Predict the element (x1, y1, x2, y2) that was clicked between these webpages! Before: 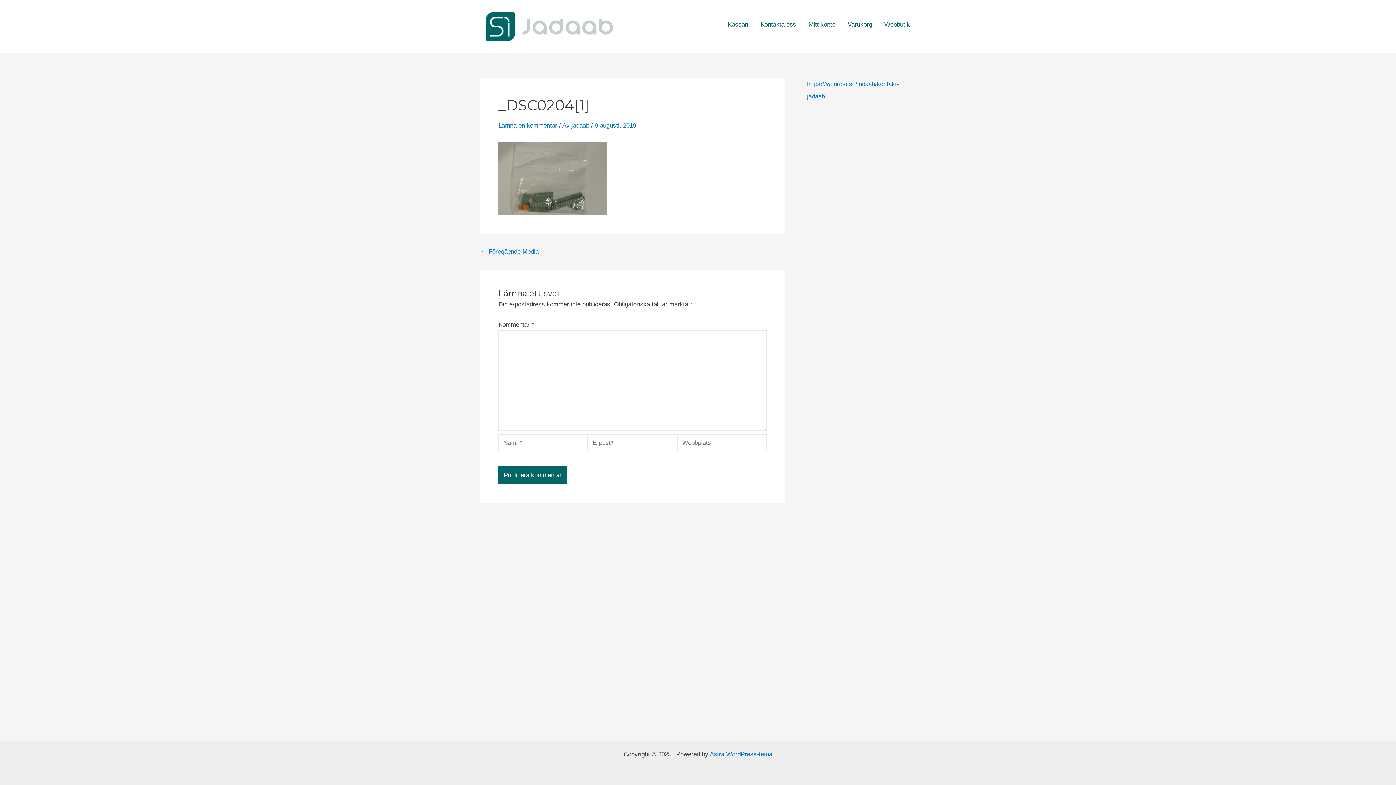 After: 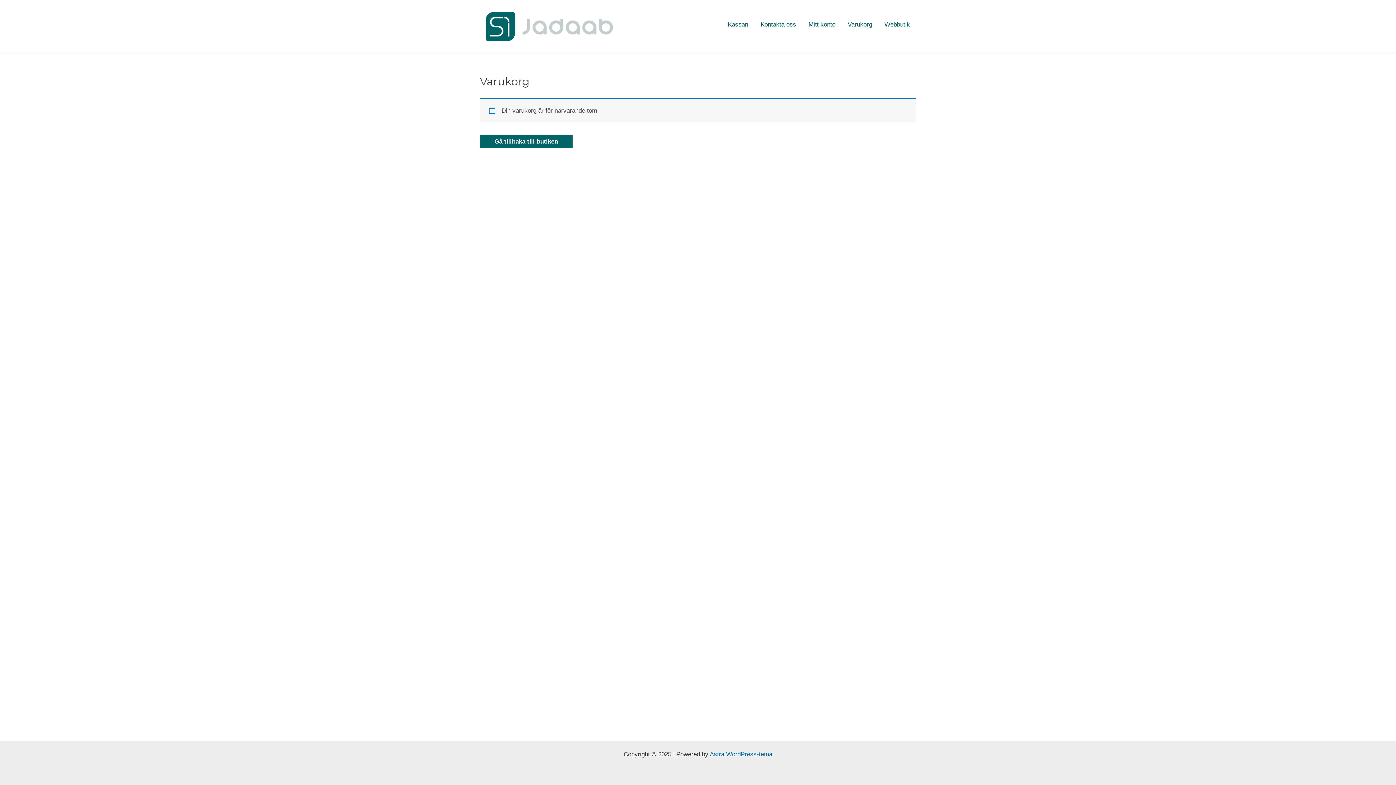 Action: bbox: (721, 12, 754, 37) label: Kassan